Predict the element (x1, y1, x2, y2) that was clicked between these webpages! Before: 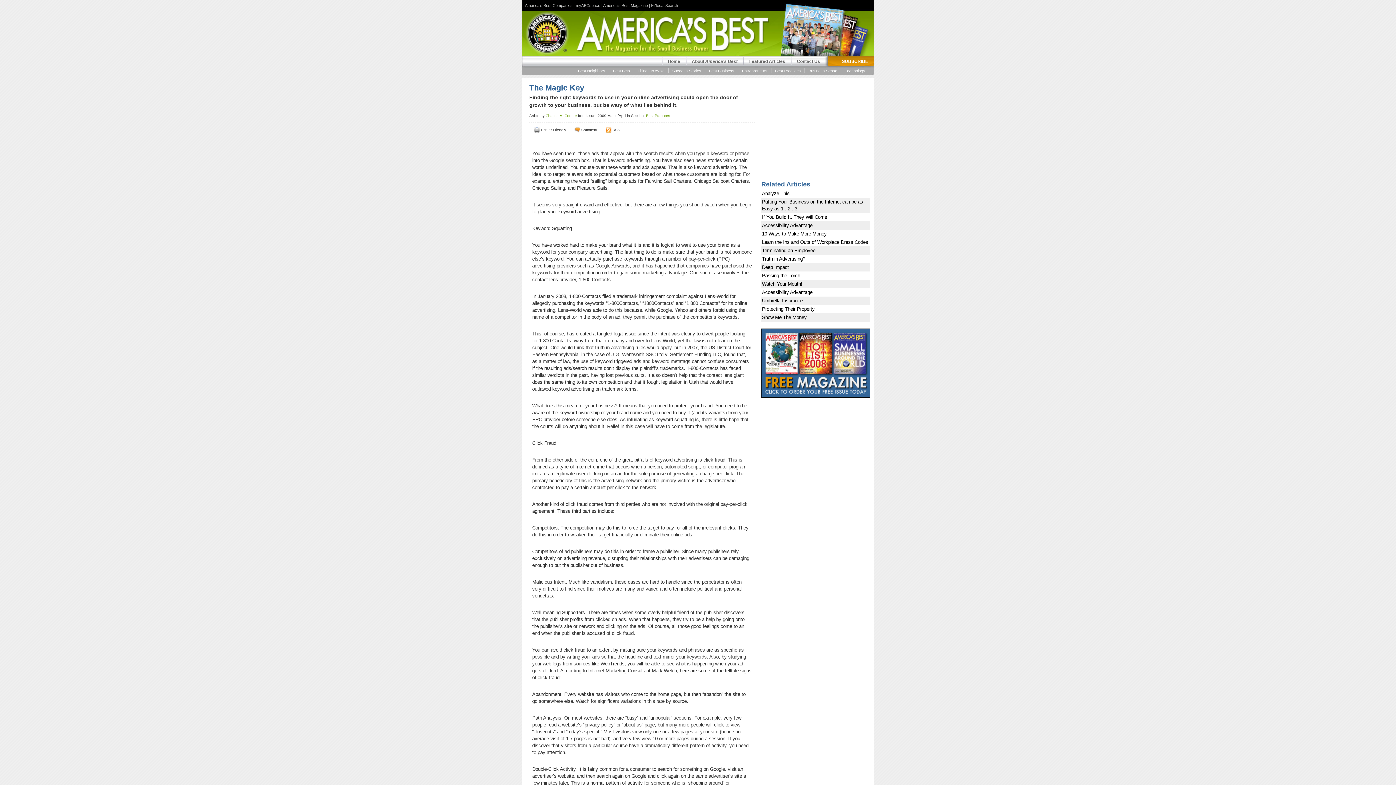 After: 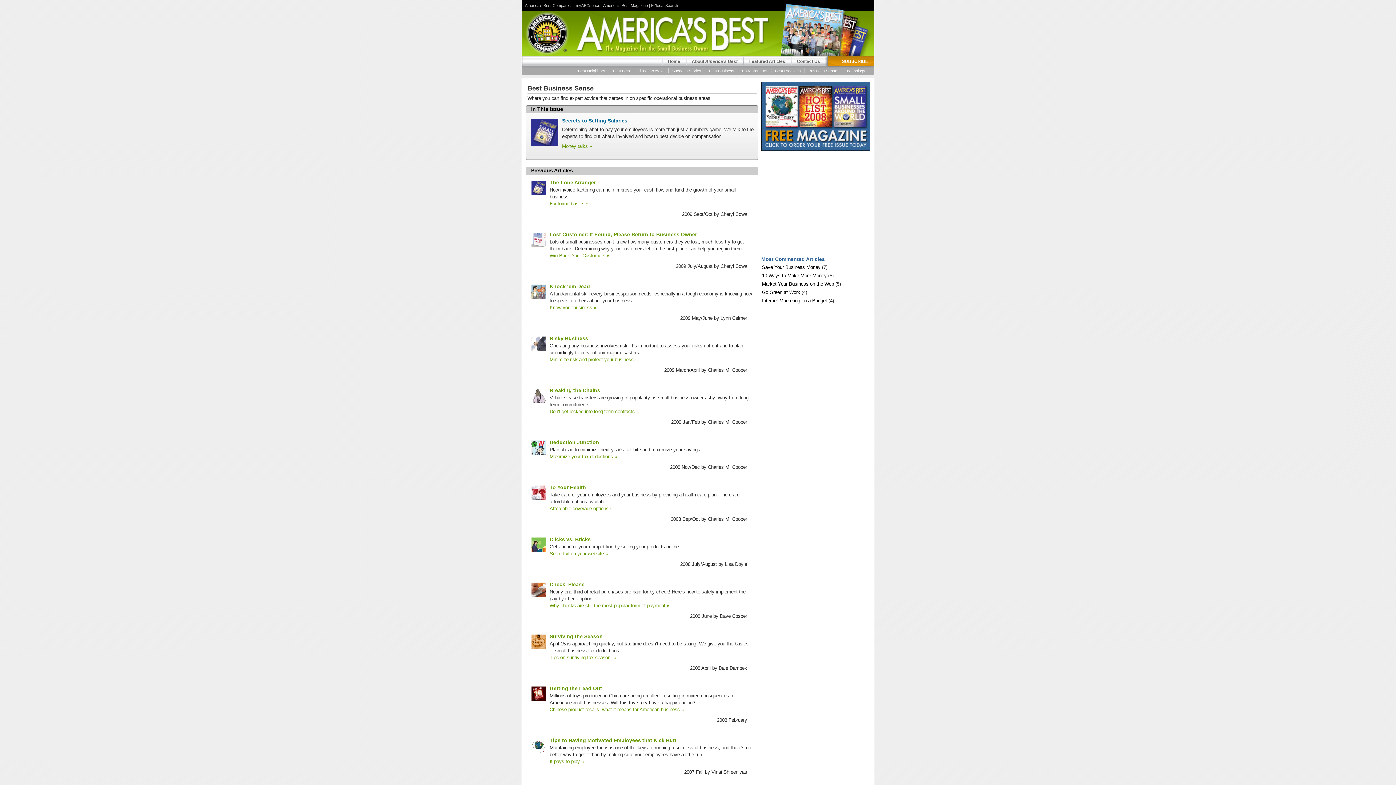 Action: bbox: (808, 68, 837, 73) label: Business Sense